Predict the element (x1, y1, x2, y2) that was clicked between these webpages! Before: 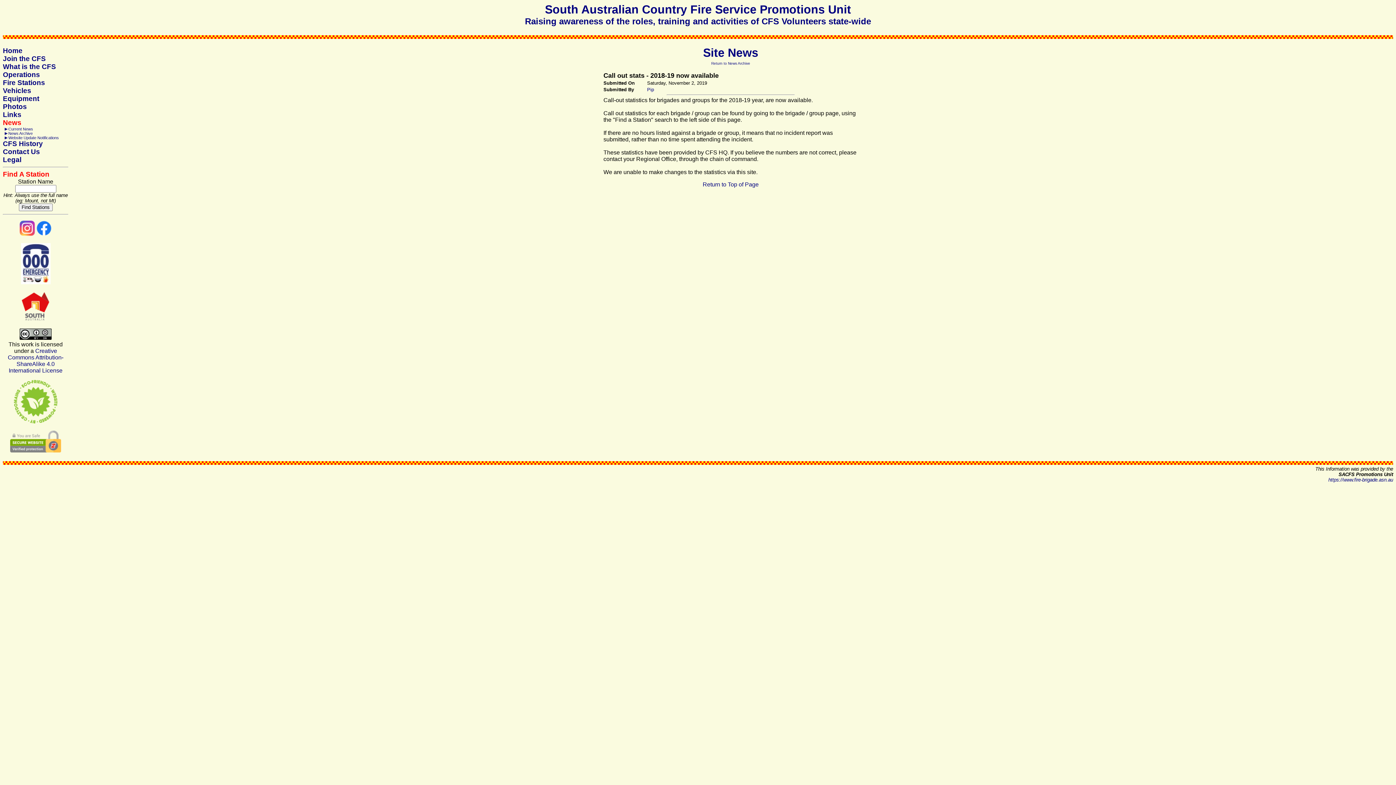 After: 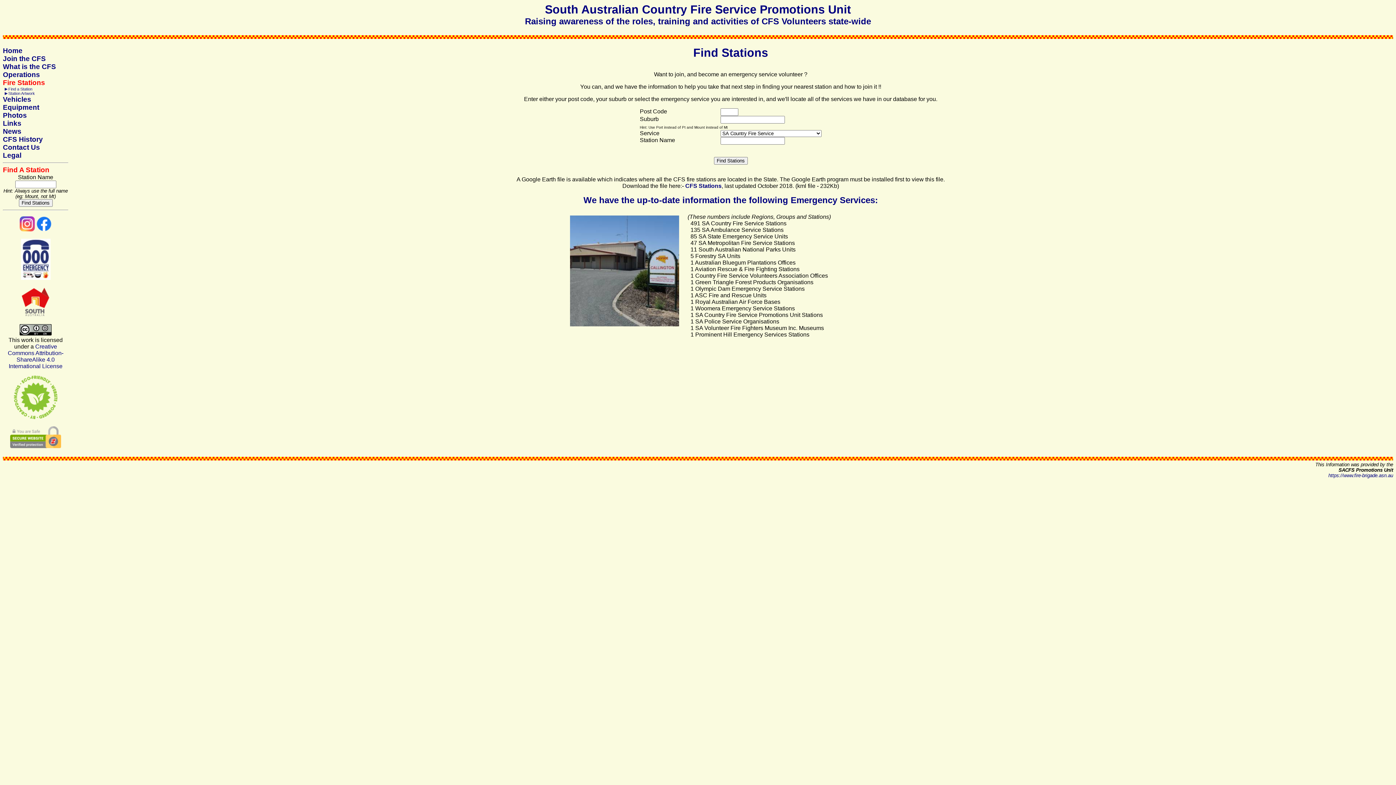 Action: bbox: (2, 78, 45, 86) label: Fire Stations